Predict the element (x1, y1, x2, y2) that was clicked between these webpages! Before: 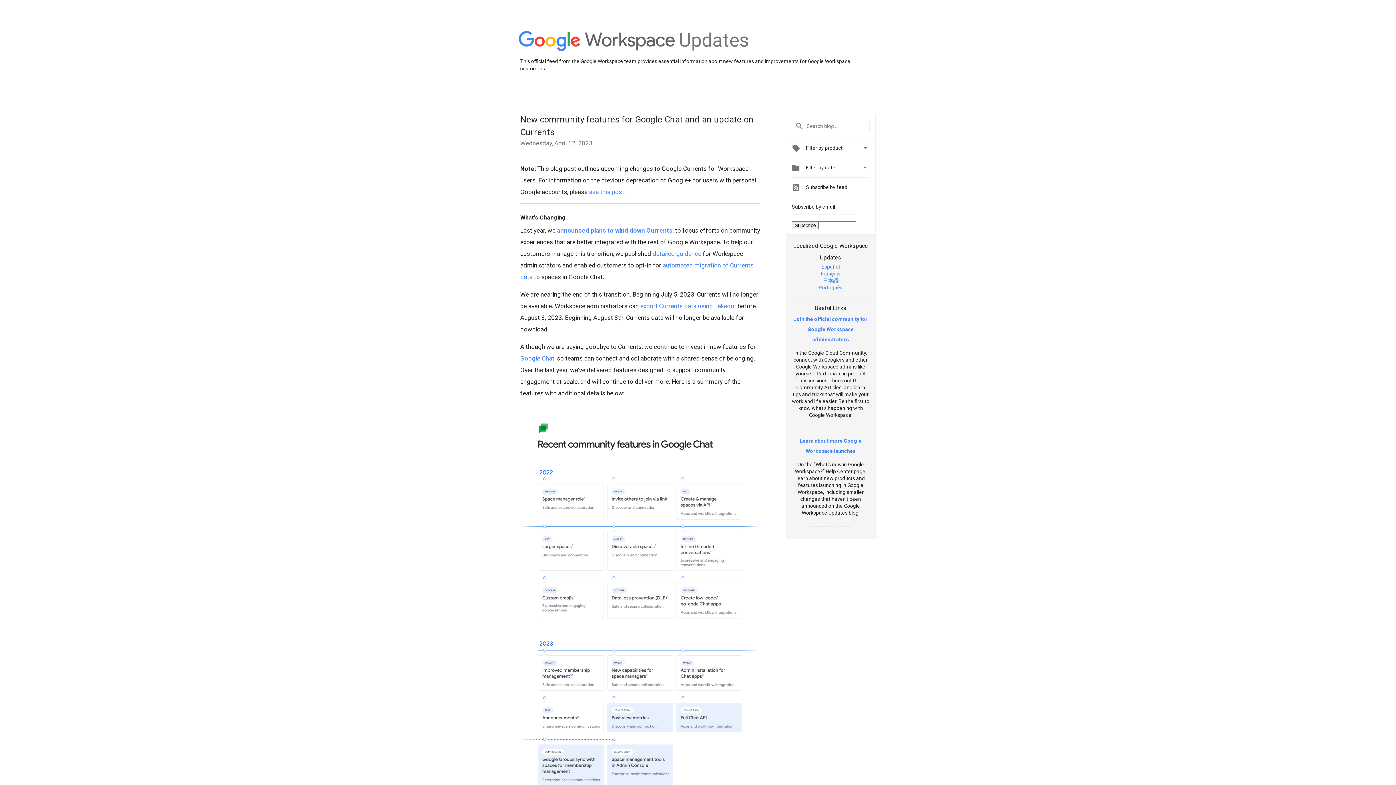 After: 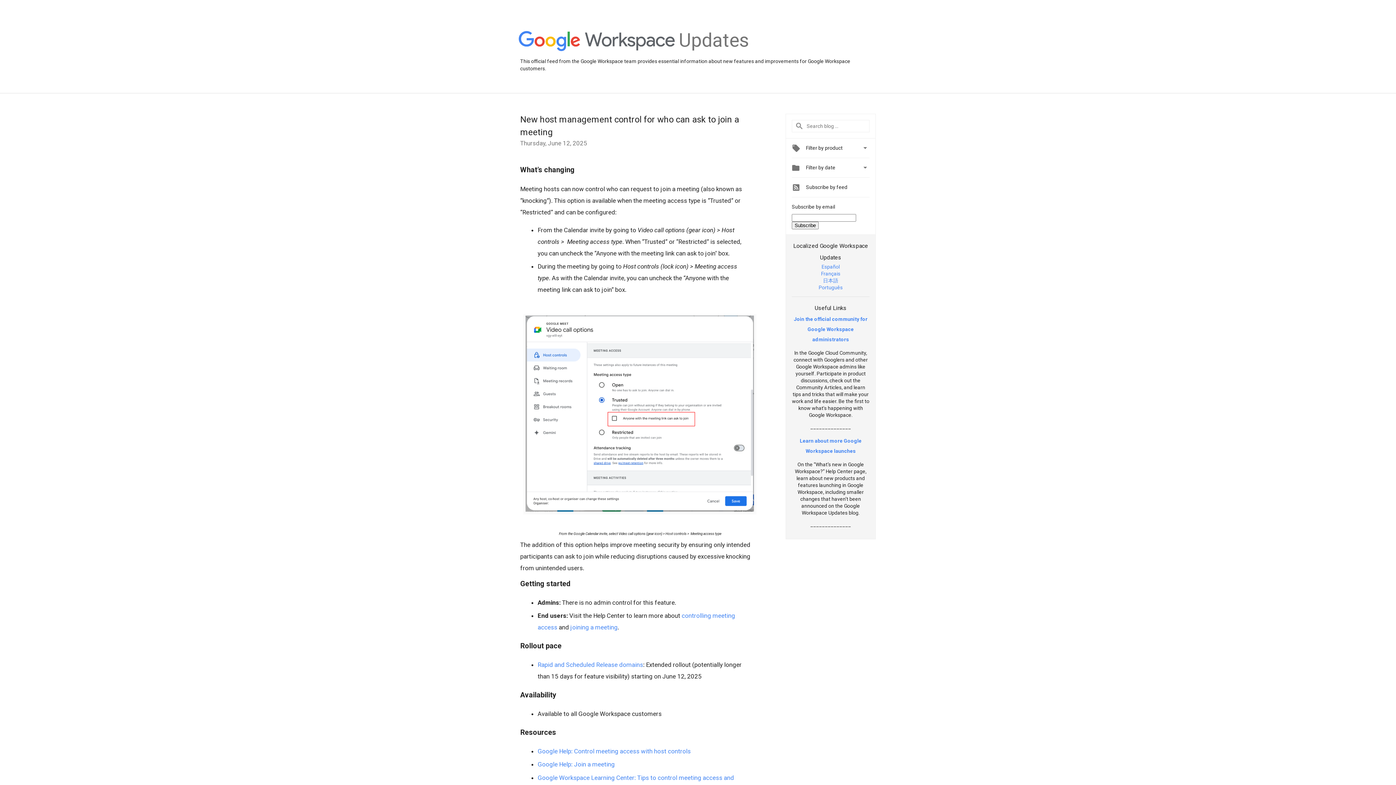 Action: bbox: (518, 31, 675, 52)